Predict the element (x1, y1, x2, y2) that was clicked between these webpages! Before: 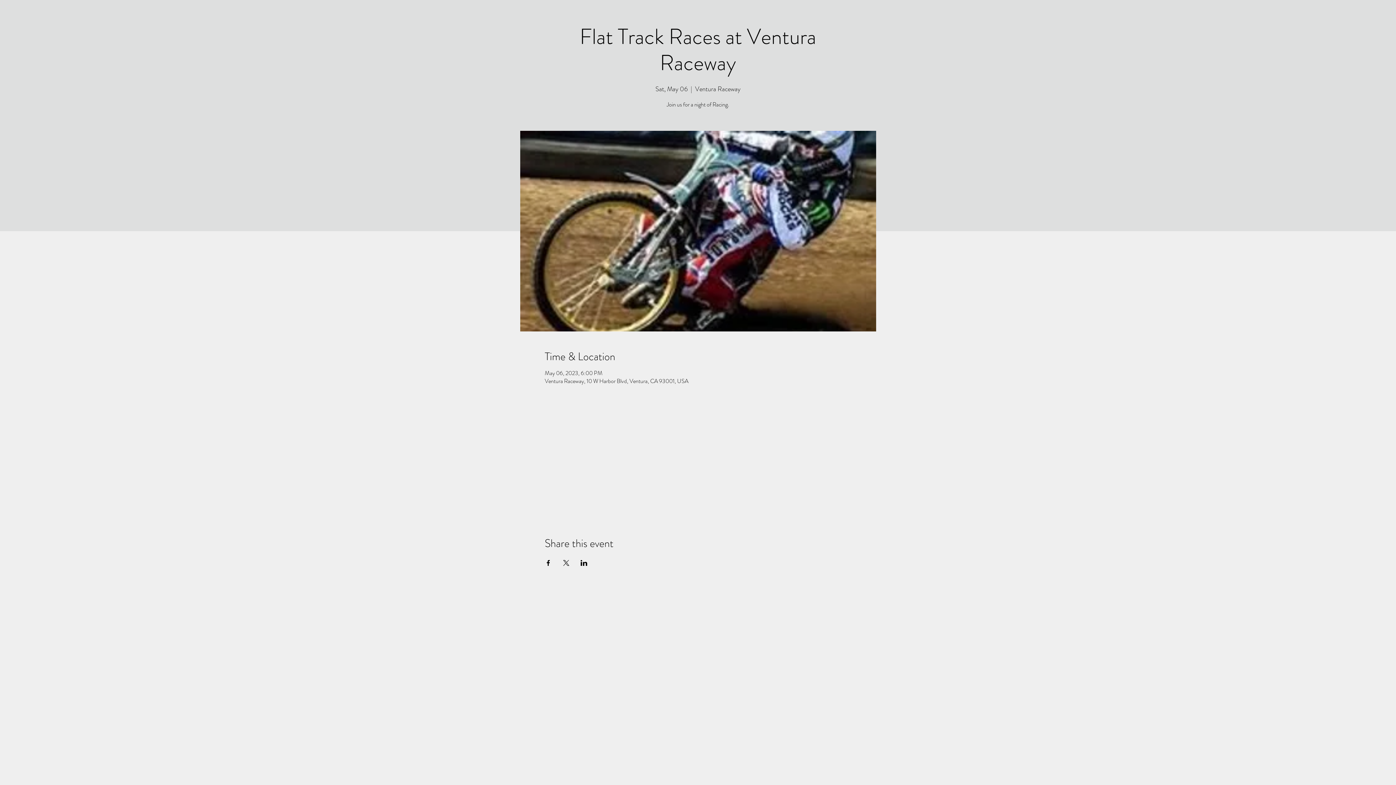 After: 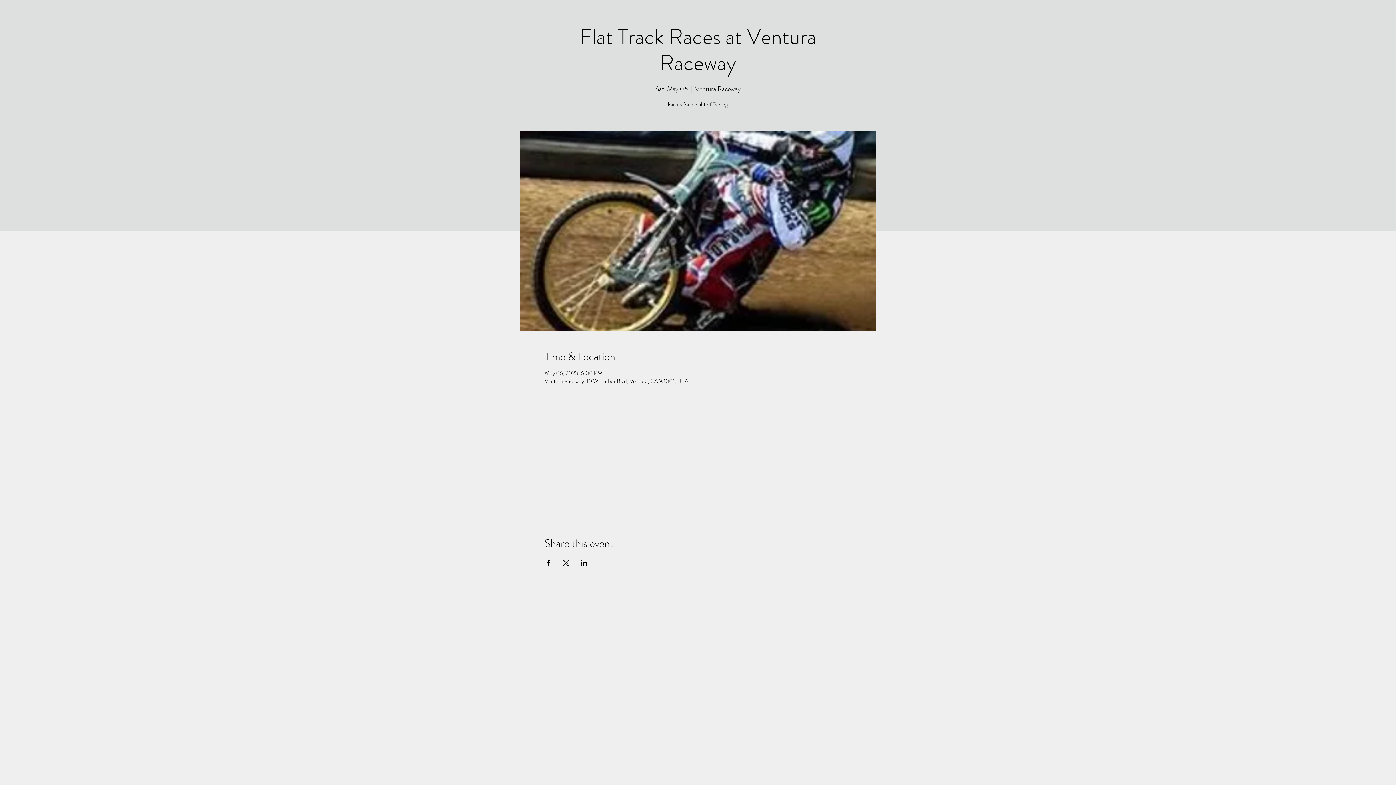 Action: label: Share event on Facebook bbox: (544, 560, 551, 566)